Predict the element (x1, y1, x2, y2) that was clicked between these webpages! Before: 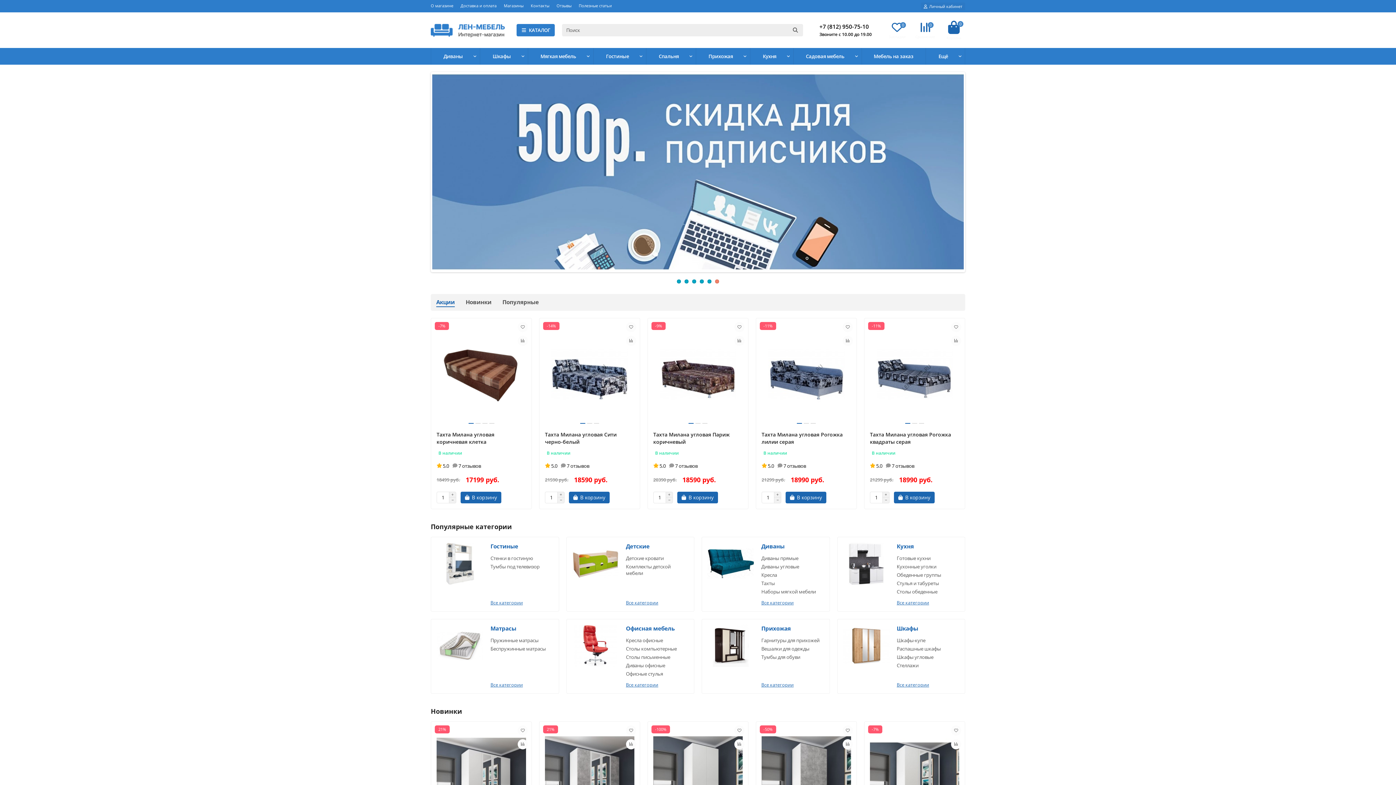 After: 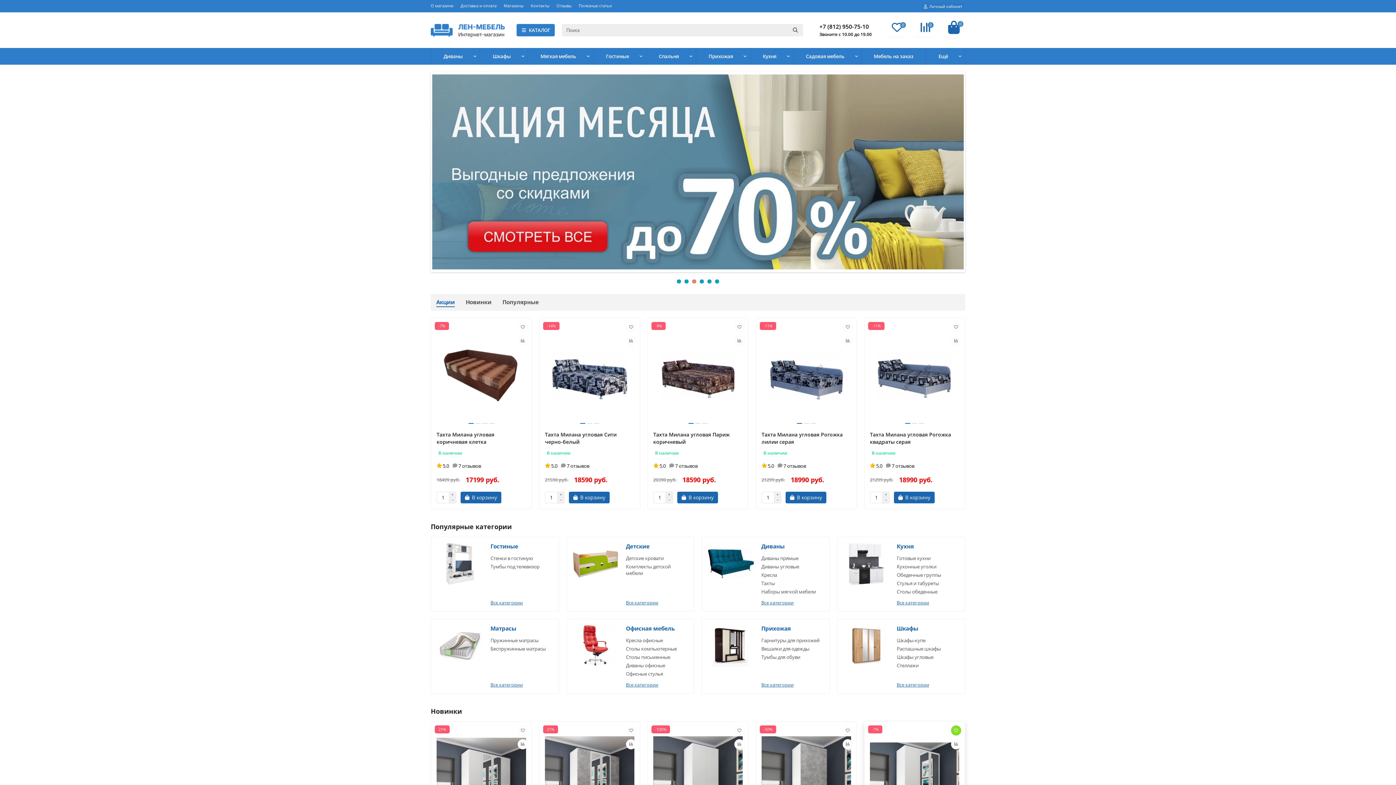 Action: bbox: (951, 725, 961, 735)